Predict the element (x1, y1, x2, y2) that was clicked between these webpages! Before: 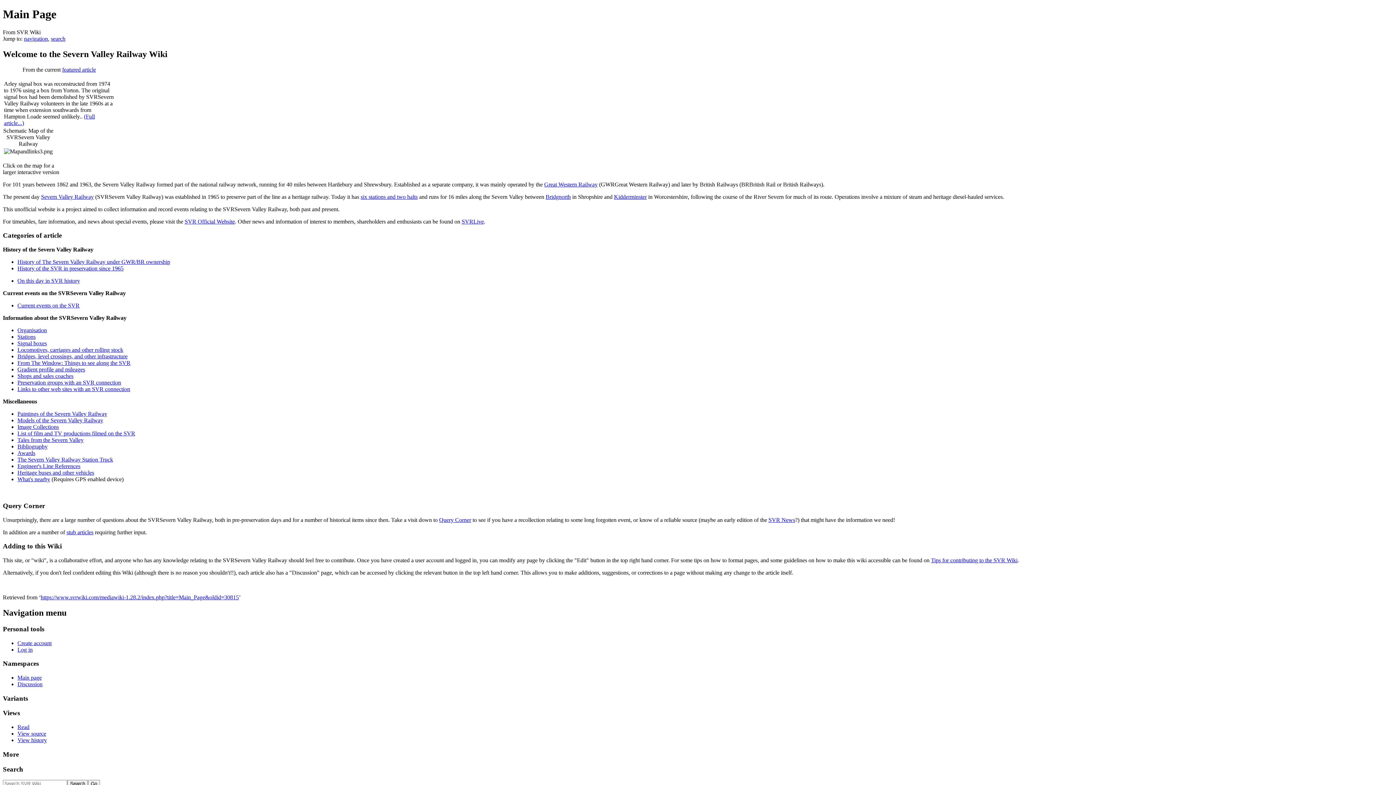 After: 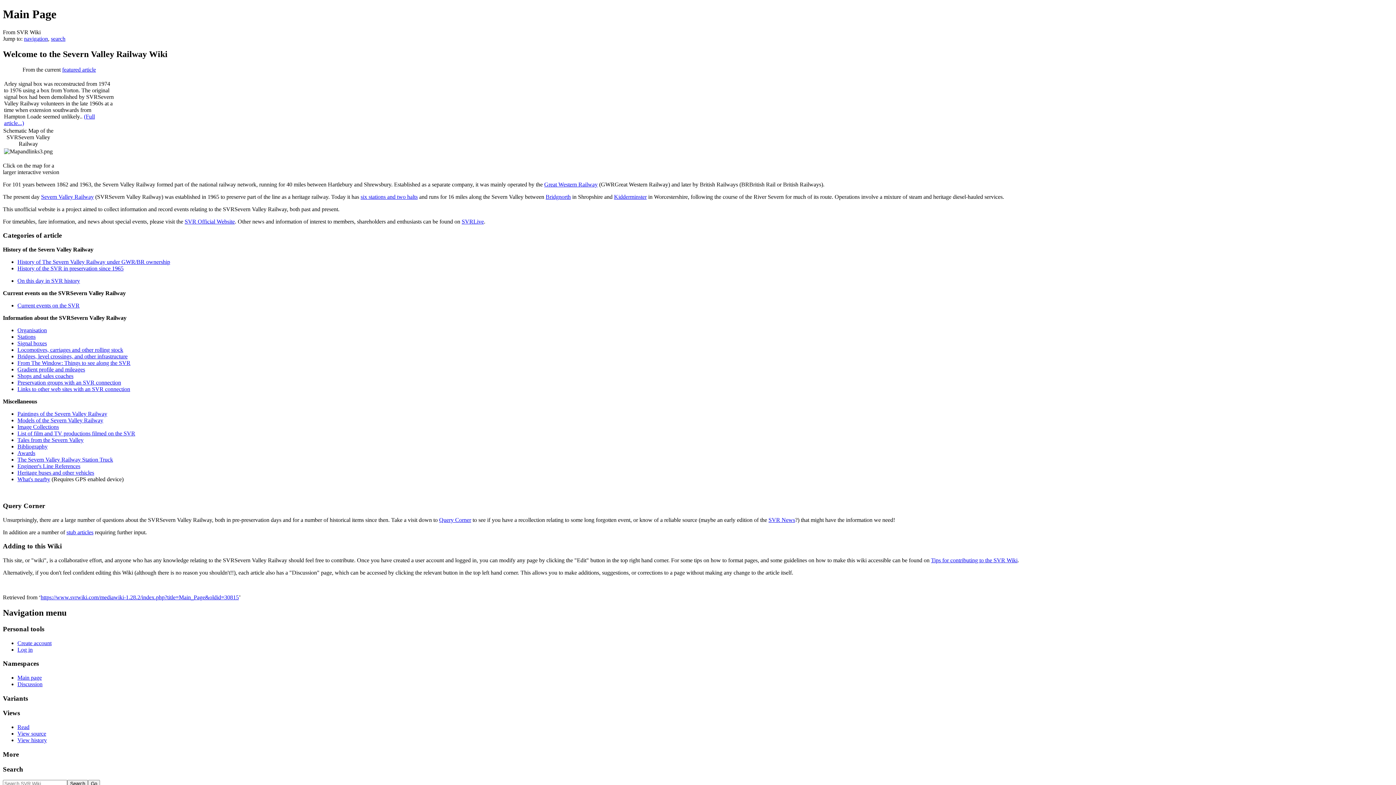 Action: label: SVRLive bbox: (461, 218, 484, 224)